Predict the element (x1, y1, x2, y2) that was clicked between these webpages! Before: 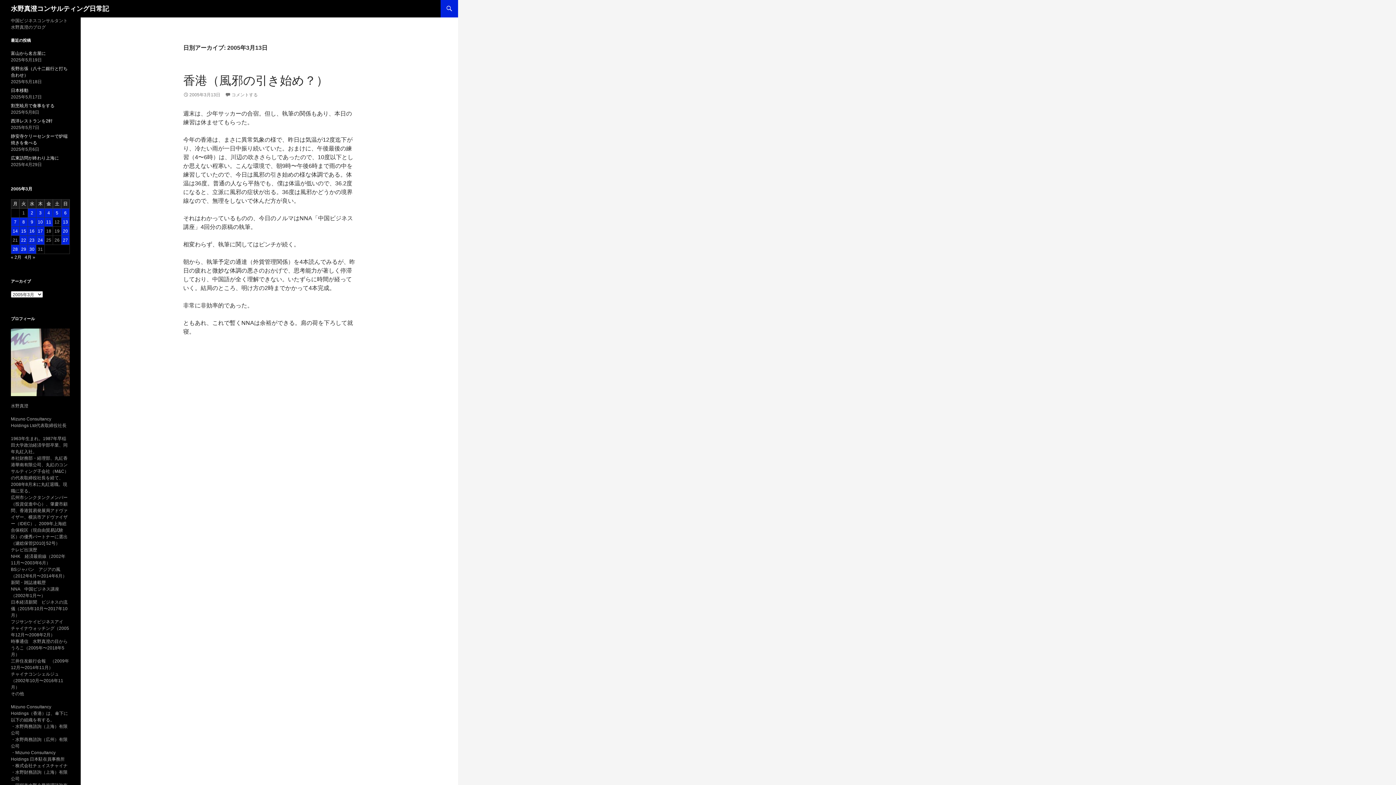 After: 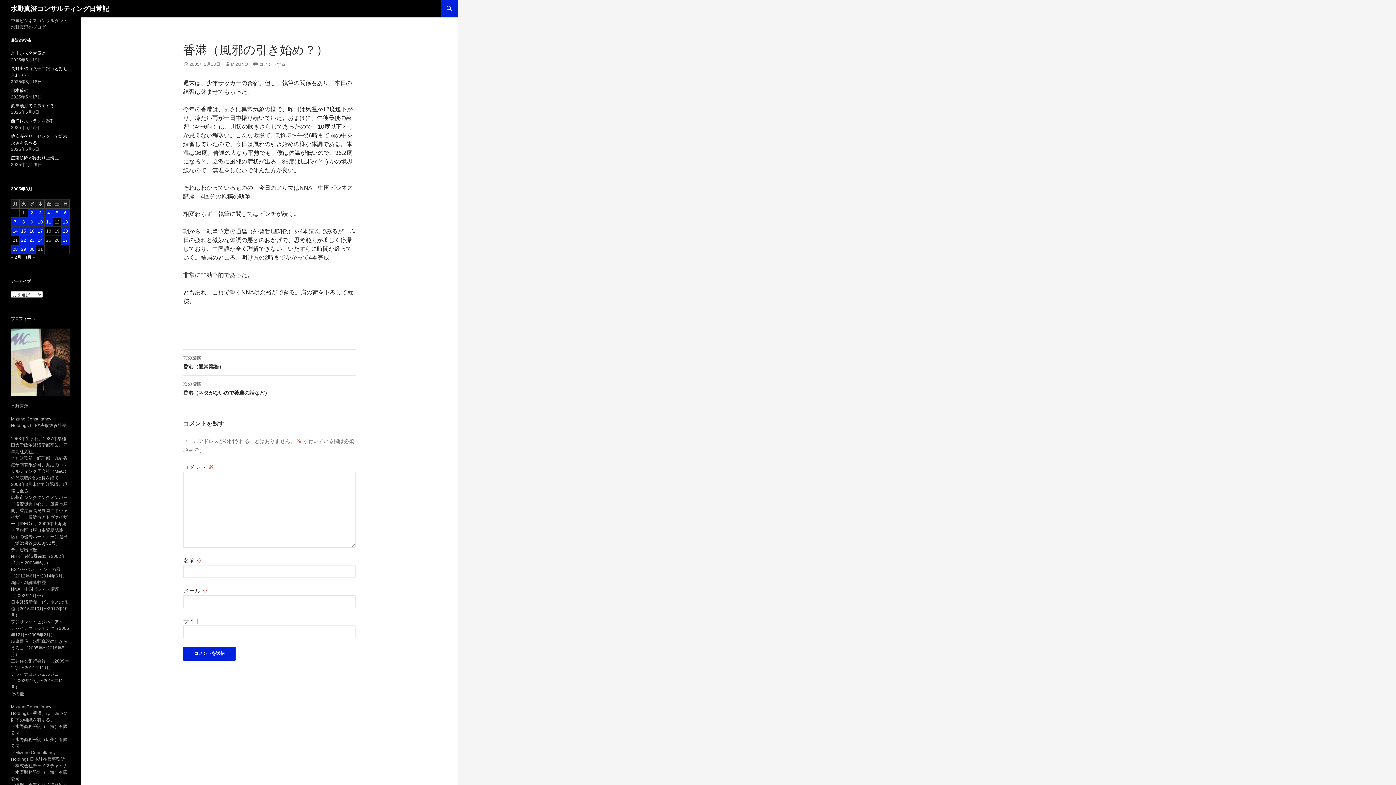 Action: bbox: (183, 92, 220, 97) label: 2005年3月13日